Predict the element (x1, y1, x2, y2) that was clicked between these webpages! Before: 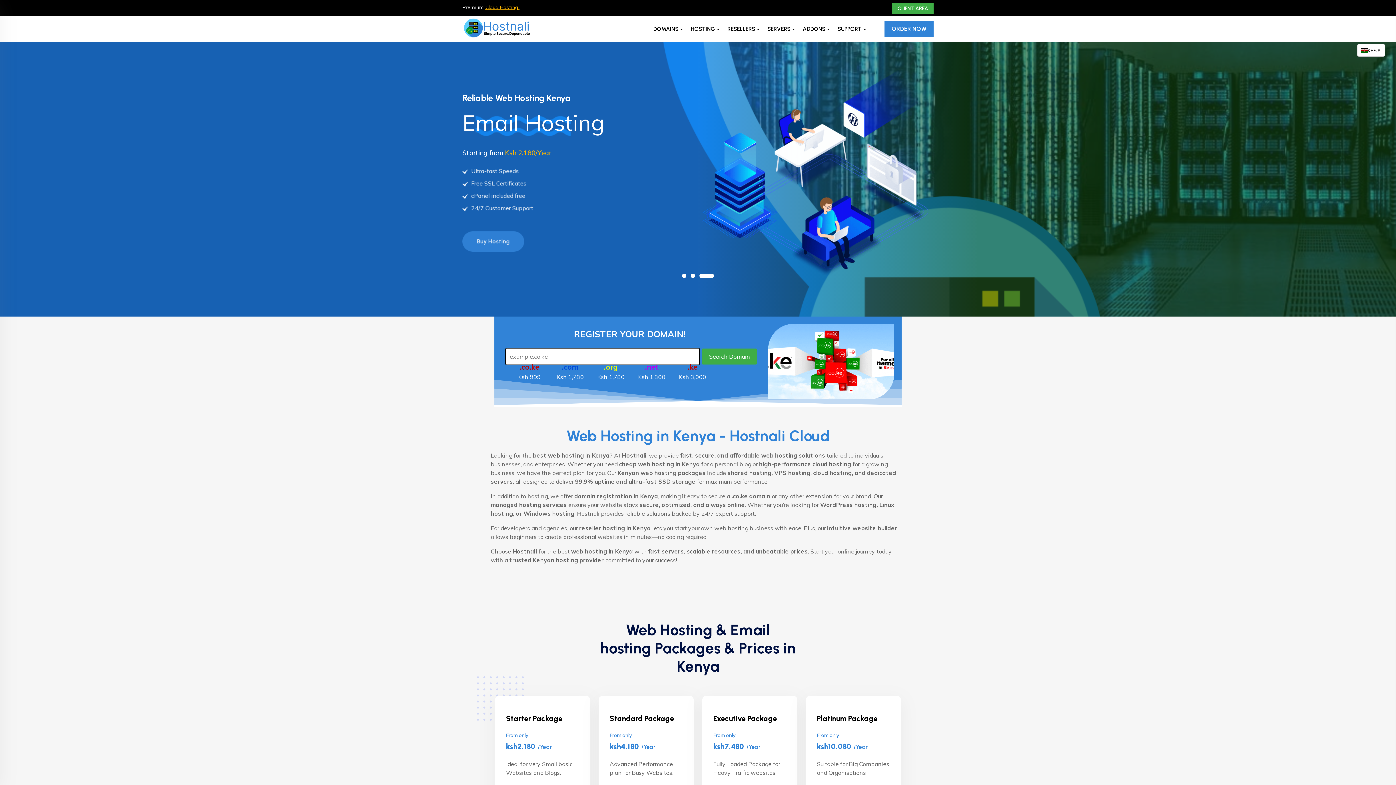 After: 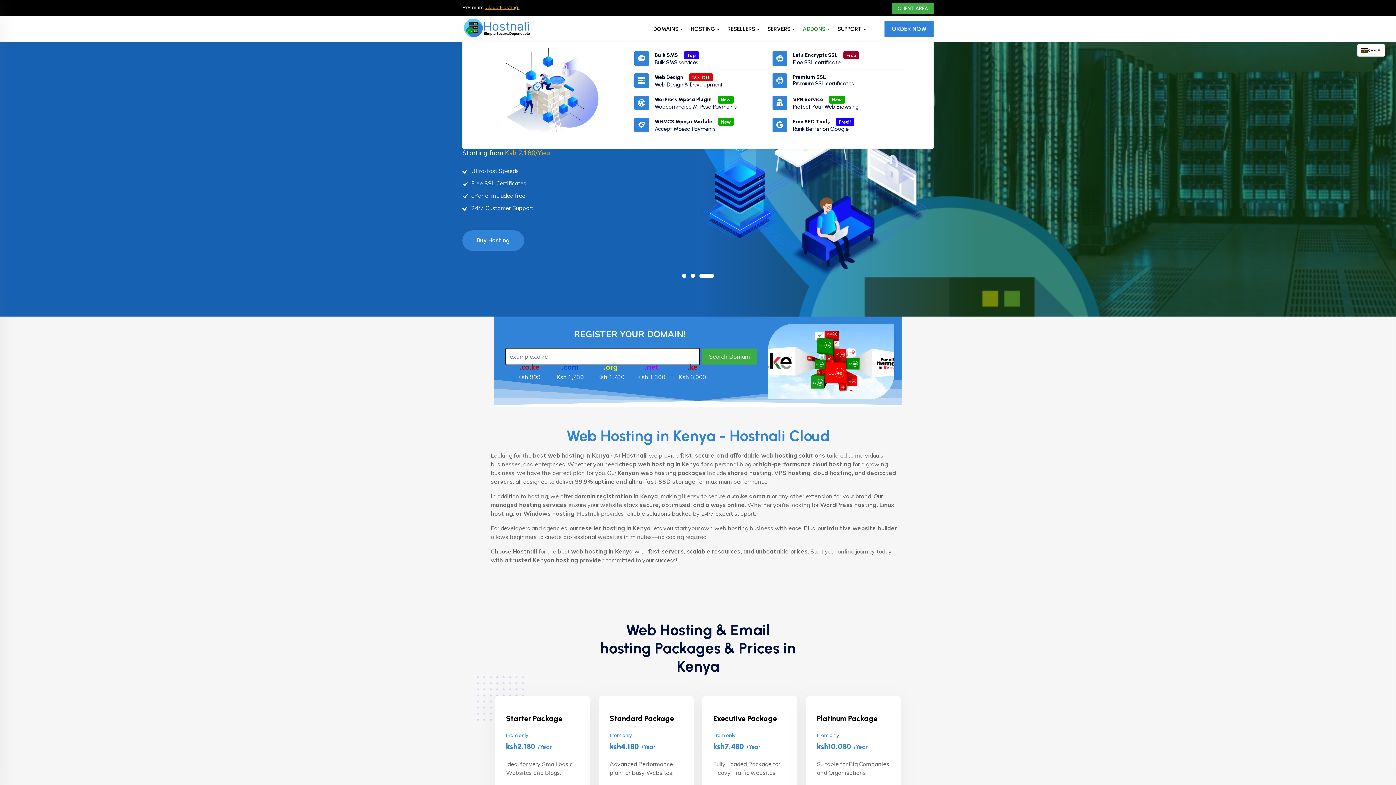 Action: bbox: (797, 16, 830, 42) label: ADDONS